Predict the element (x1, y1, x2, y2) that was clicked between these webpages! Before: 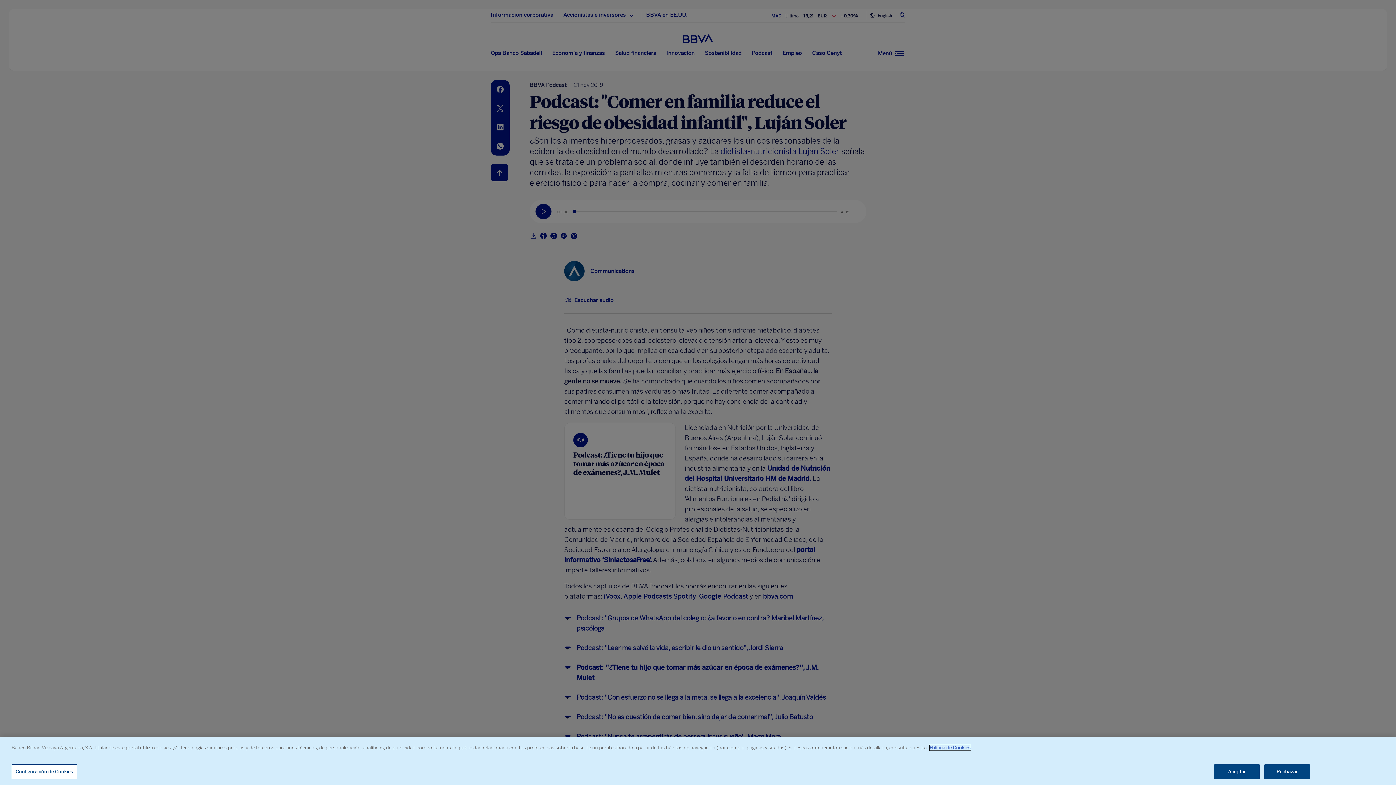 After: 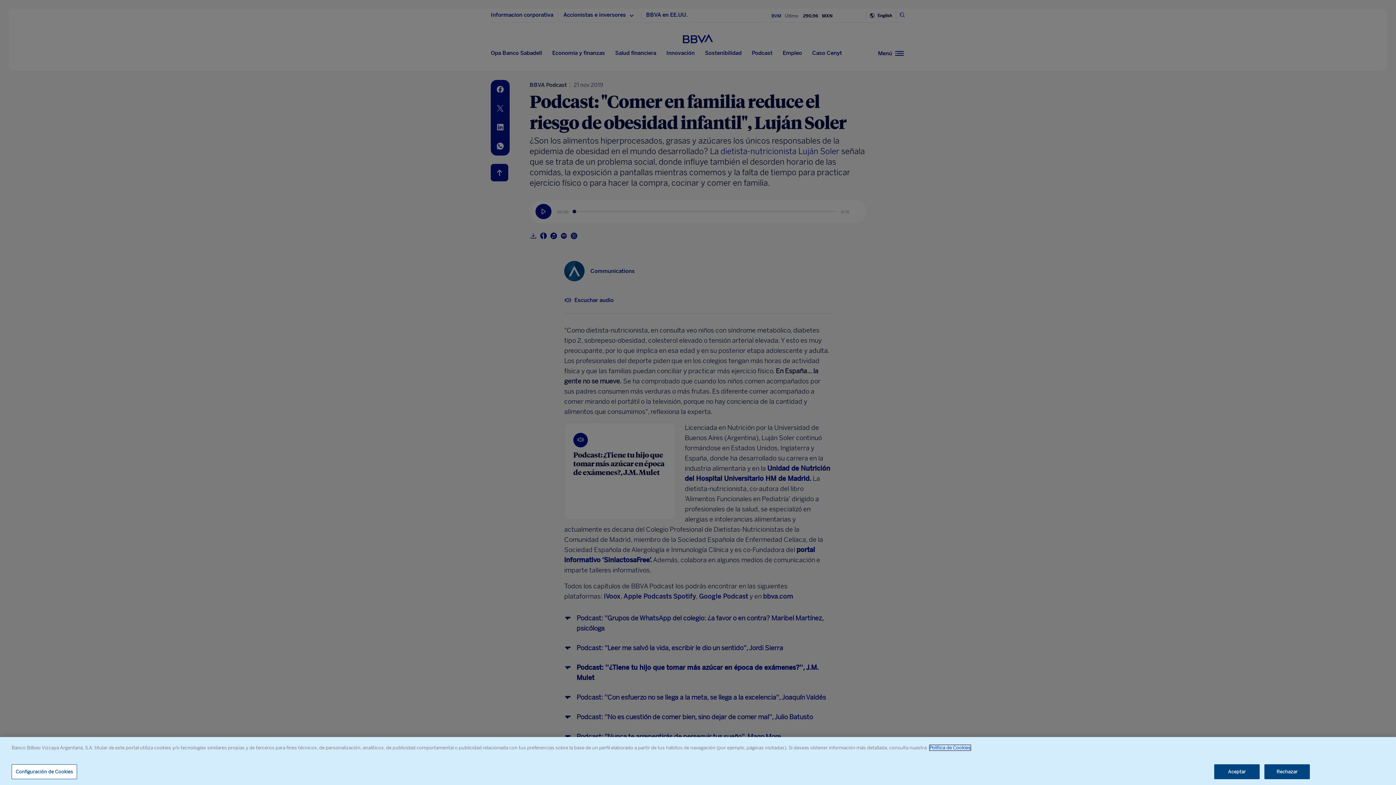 Action: bbox: (929, 745, 970, 750) label: Política de Cookies